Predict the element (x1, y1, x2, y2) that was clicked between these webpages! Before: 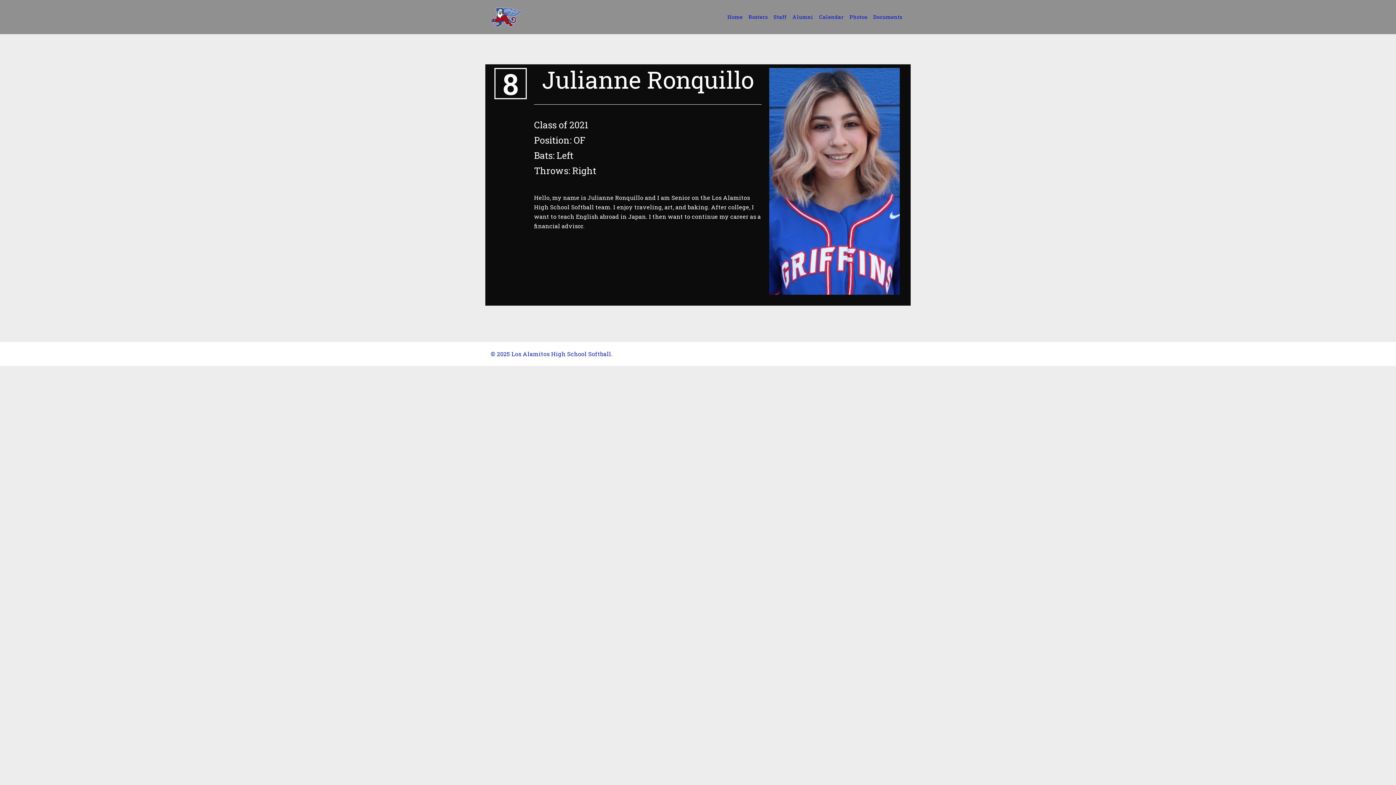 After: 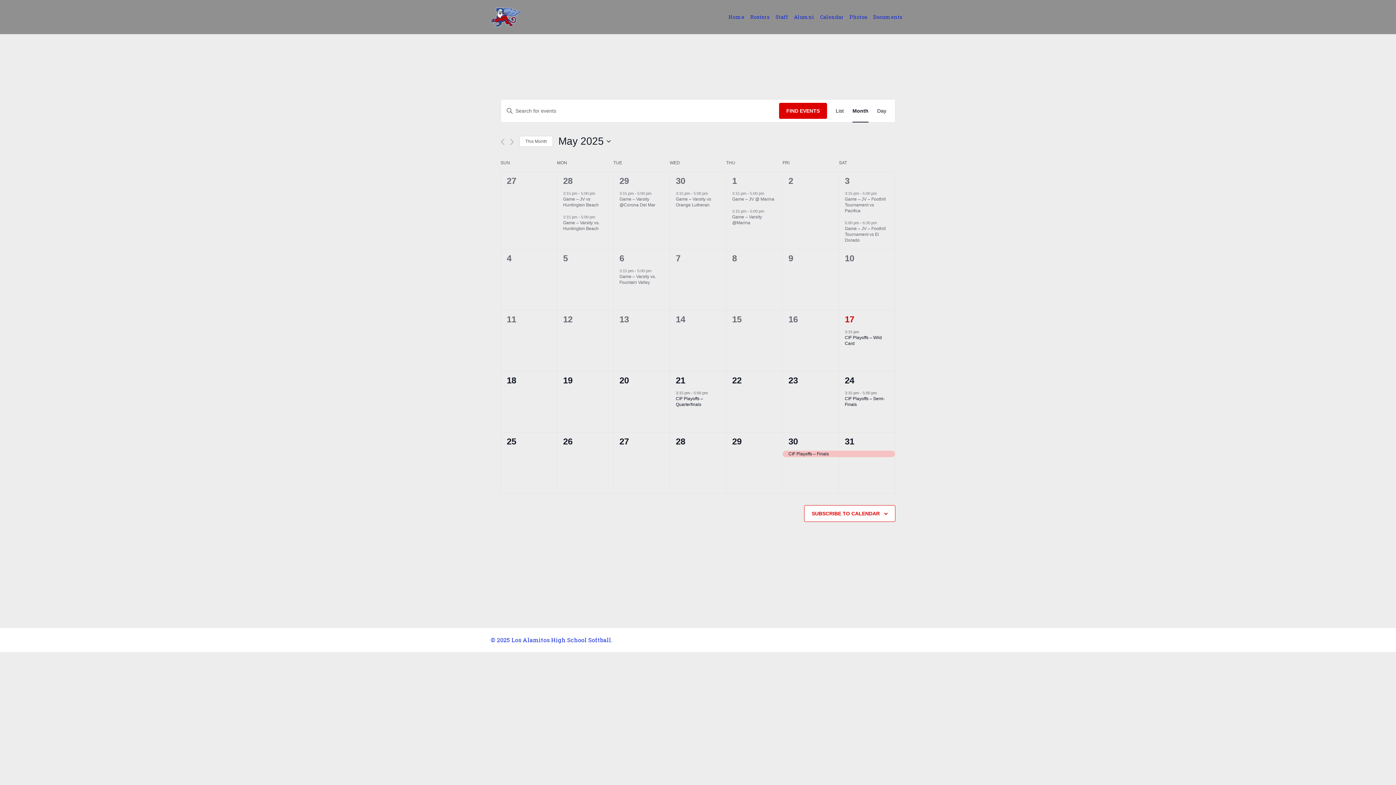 Action: bbox: (819, 12, 844, 21) label: Calendar